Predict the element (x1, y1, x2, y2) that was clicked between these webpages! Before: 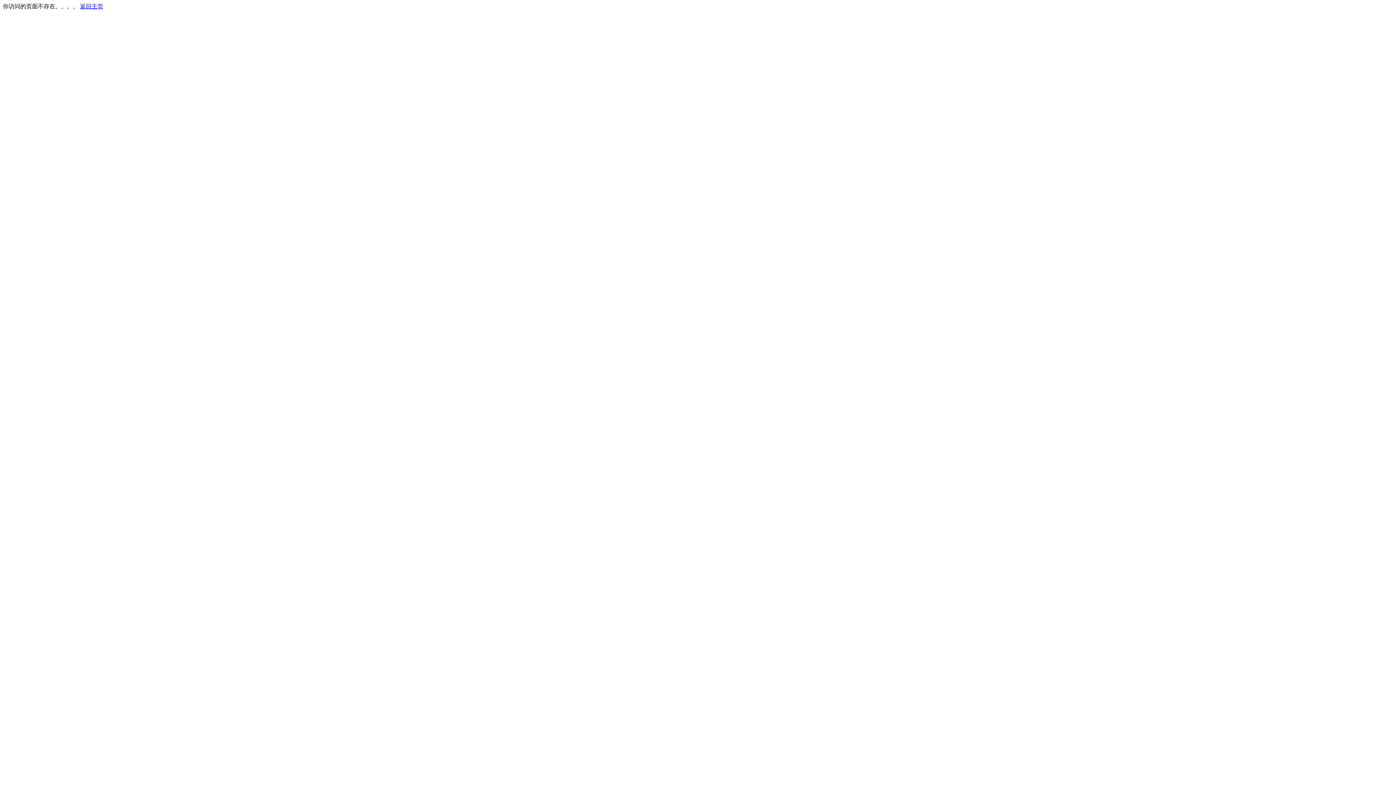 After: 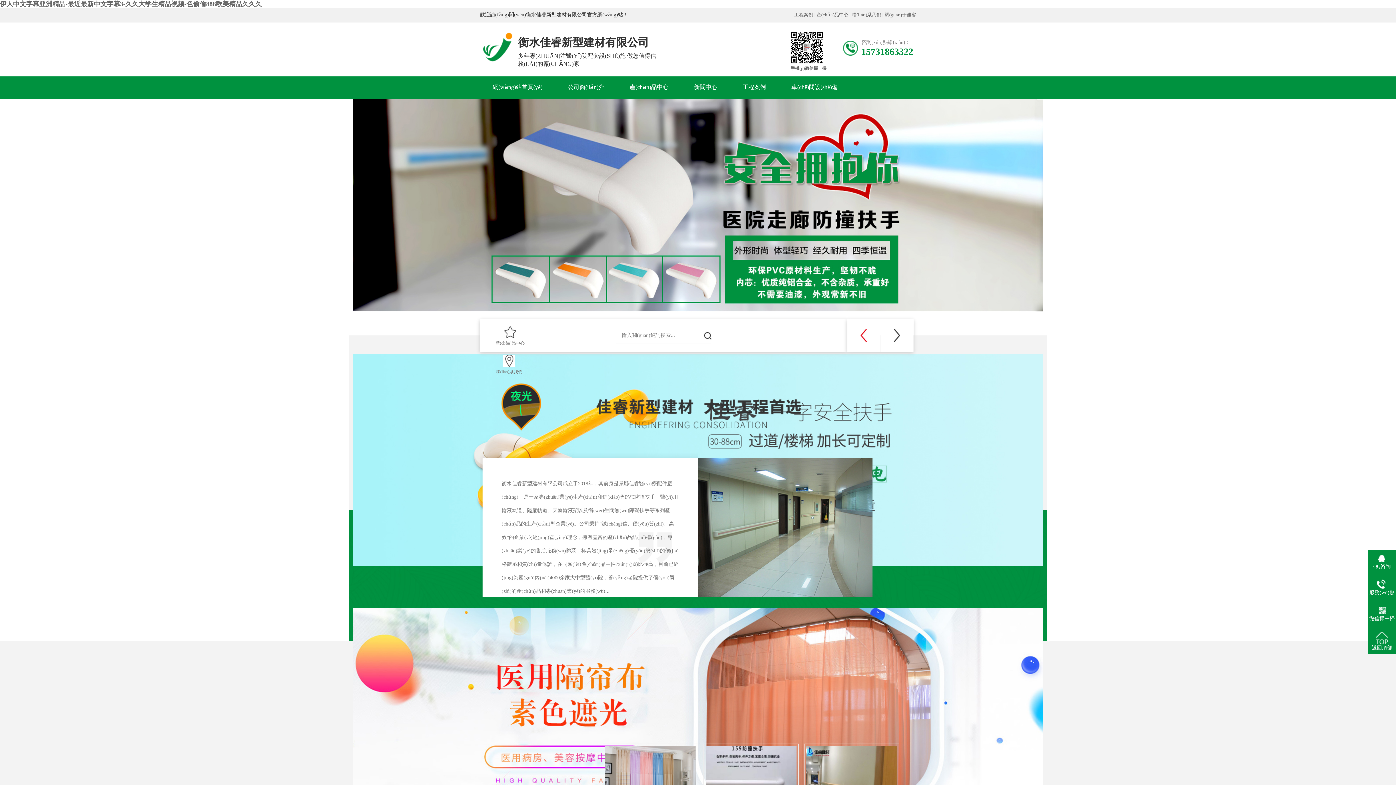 Action: bbox: (80, 3, 103, 9) label: 返回主页